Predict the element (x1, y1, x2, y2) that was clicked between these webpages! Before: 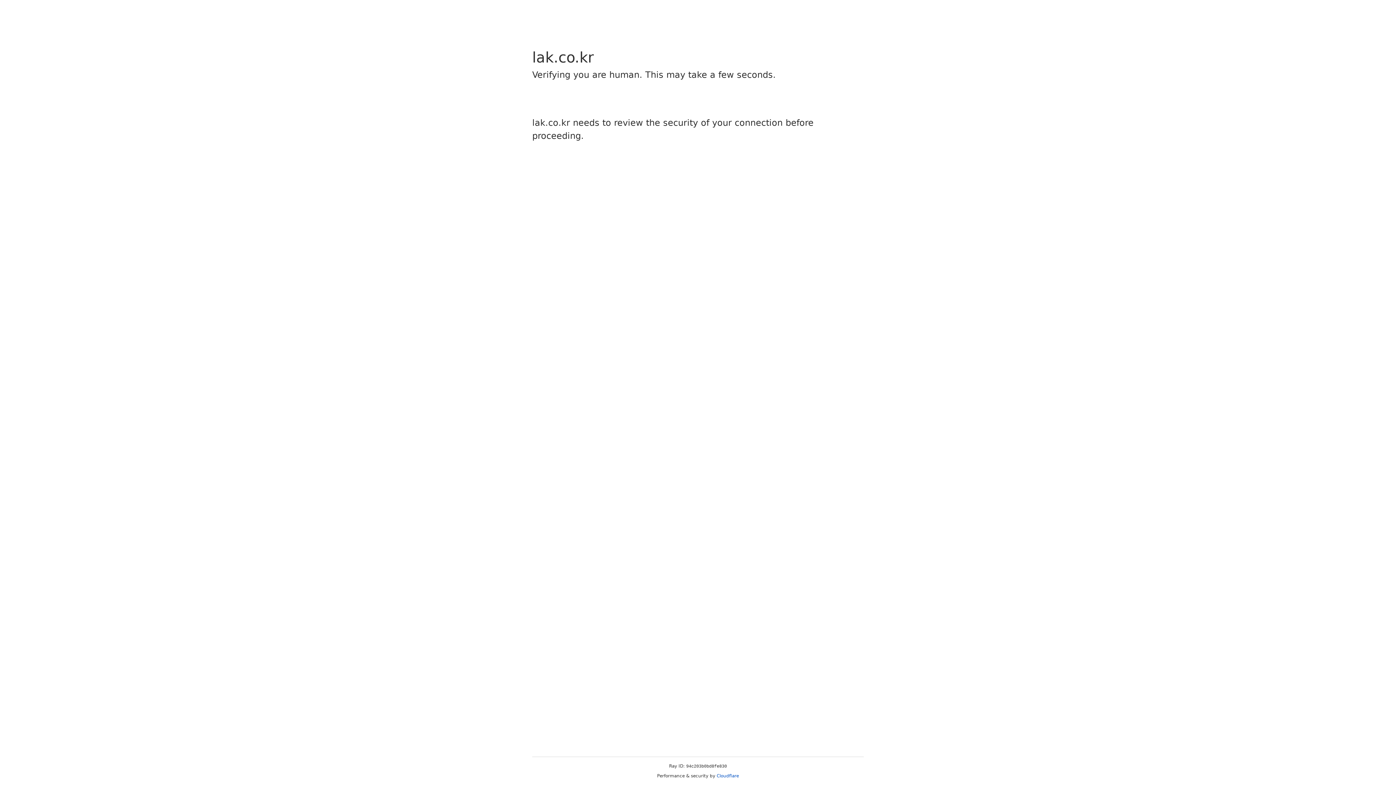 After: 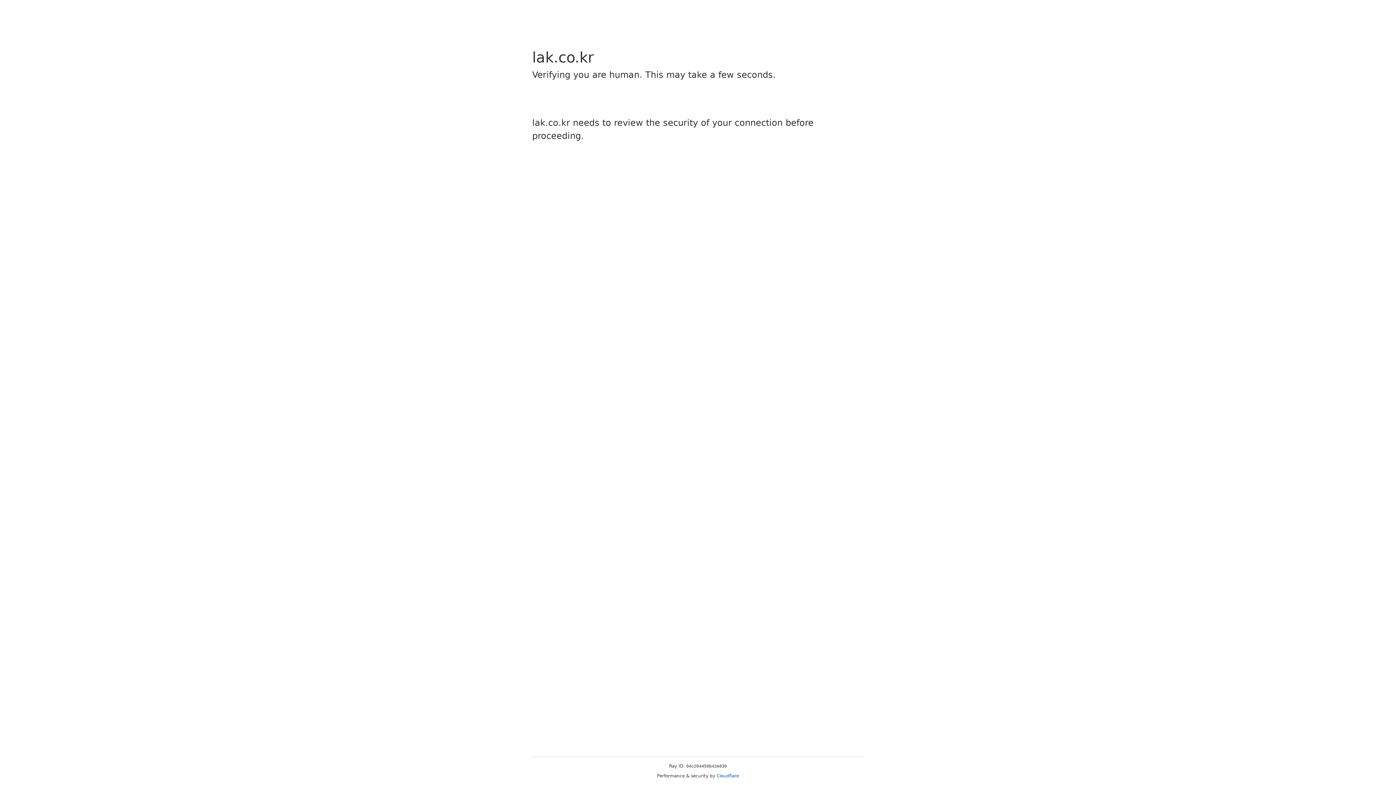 Action: label: Cloudflare bbox: (716, 773, 739, 778)